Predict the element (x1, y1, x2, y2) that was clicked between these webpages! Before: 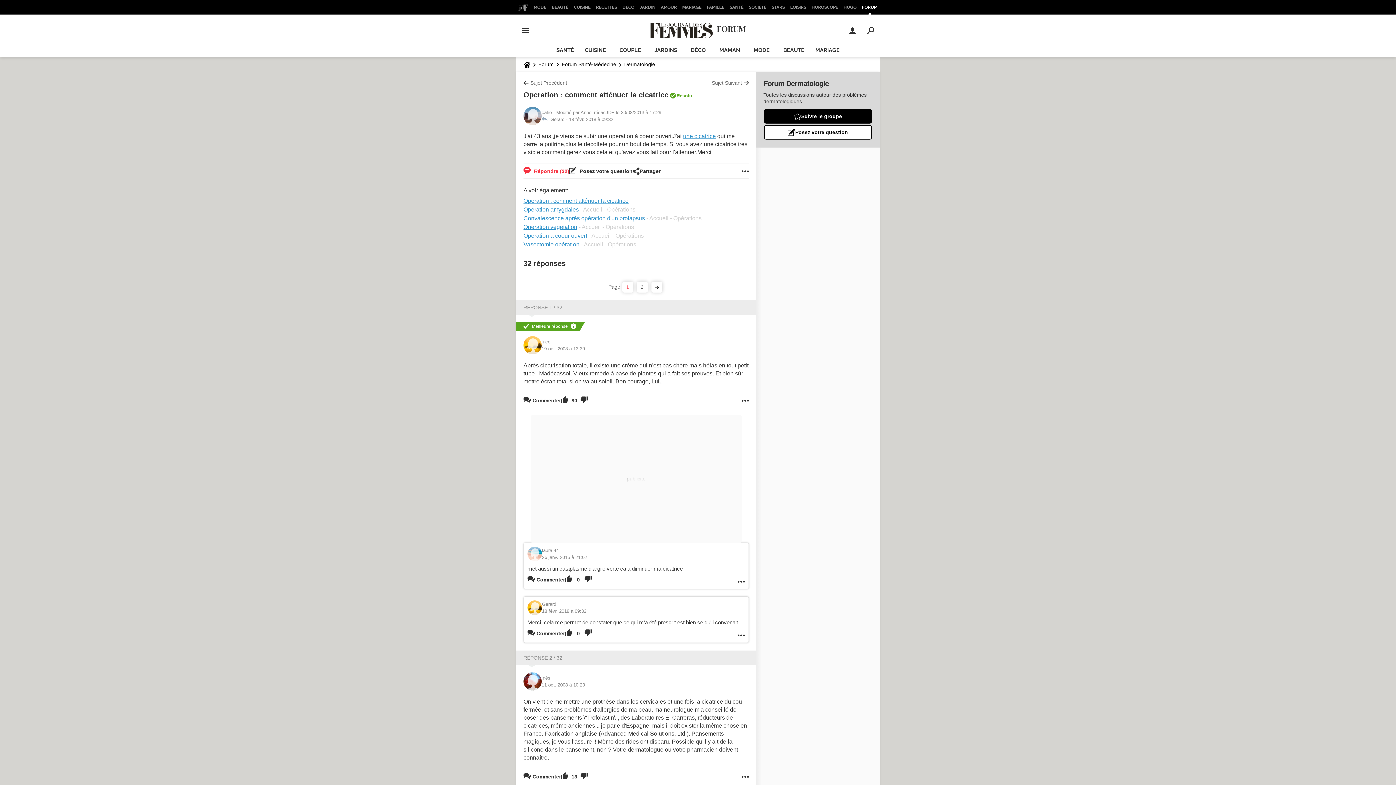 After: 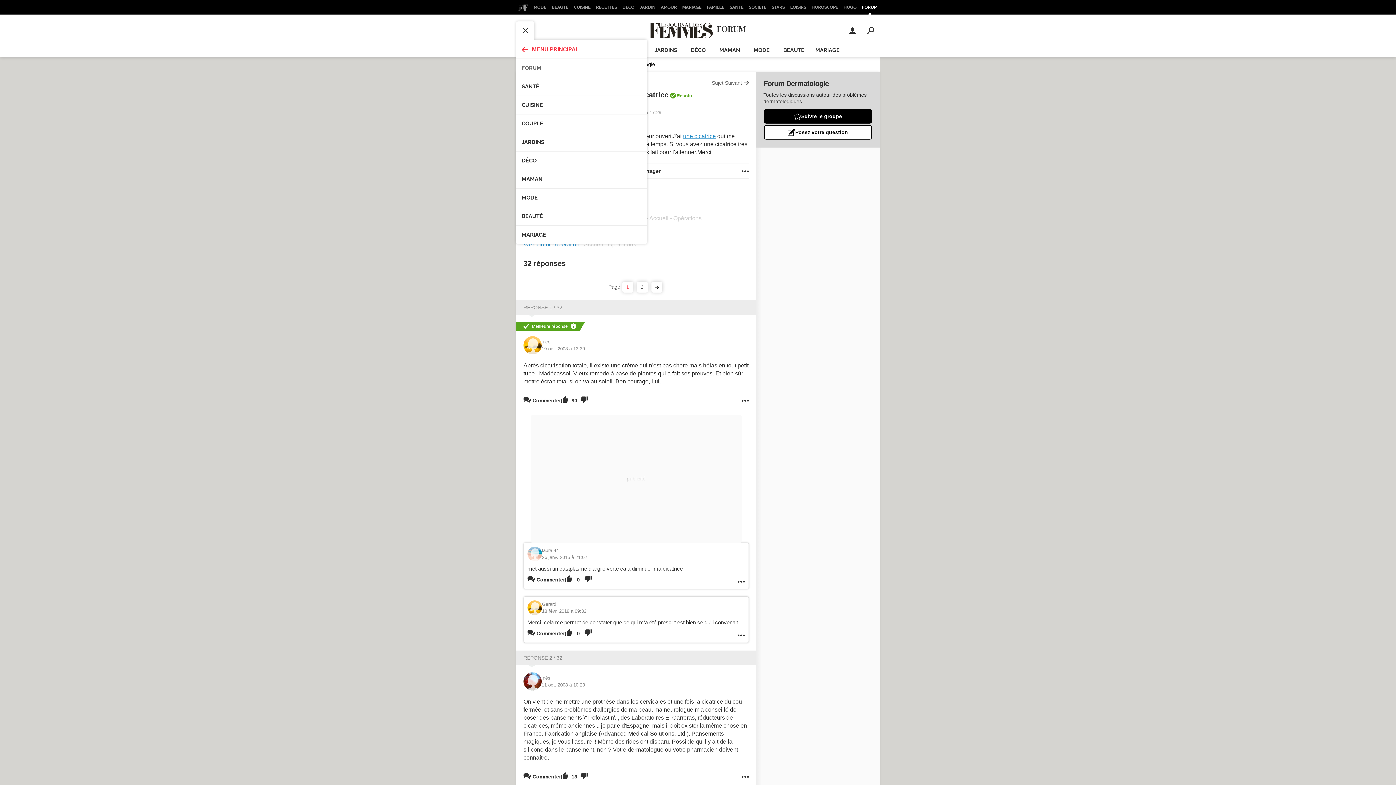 Action: bbox: (516, 21, 534, 39)